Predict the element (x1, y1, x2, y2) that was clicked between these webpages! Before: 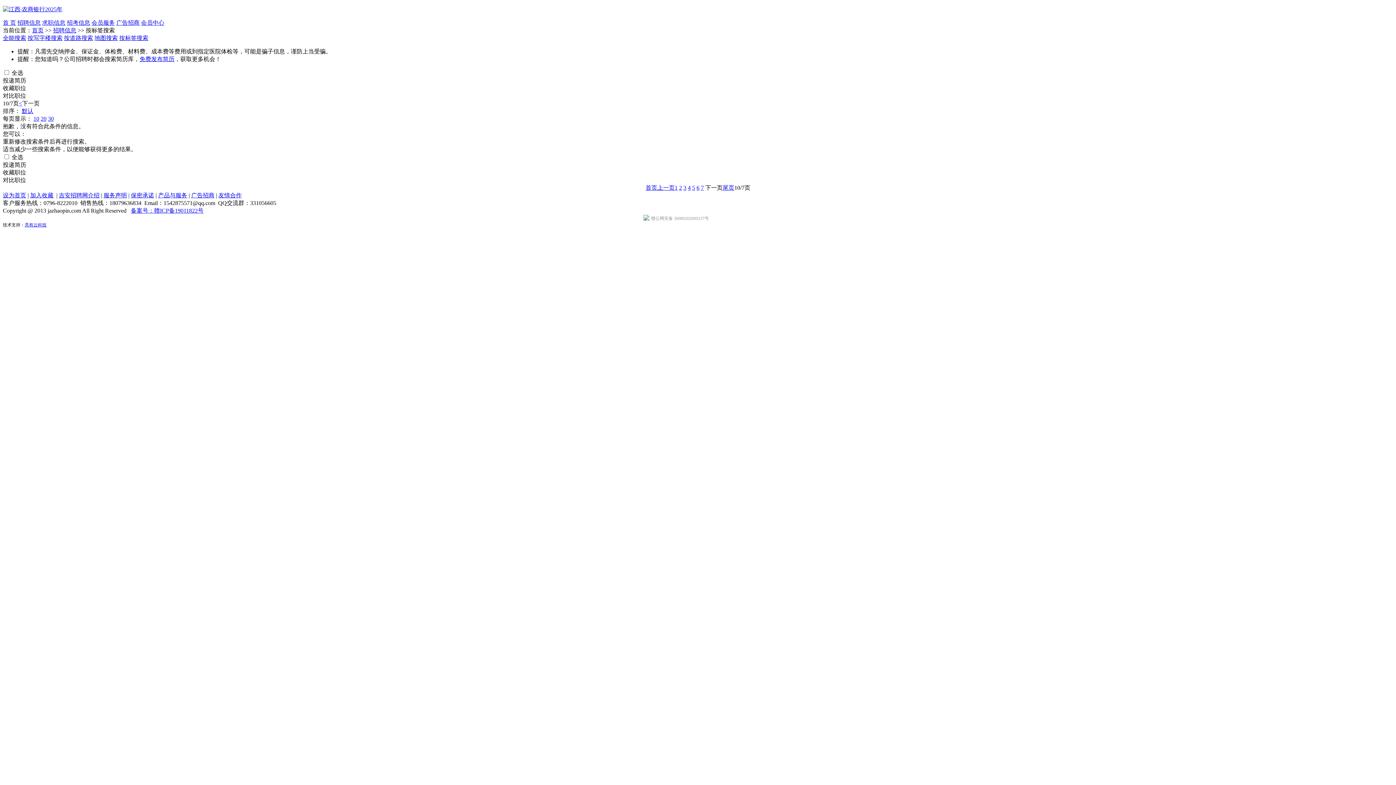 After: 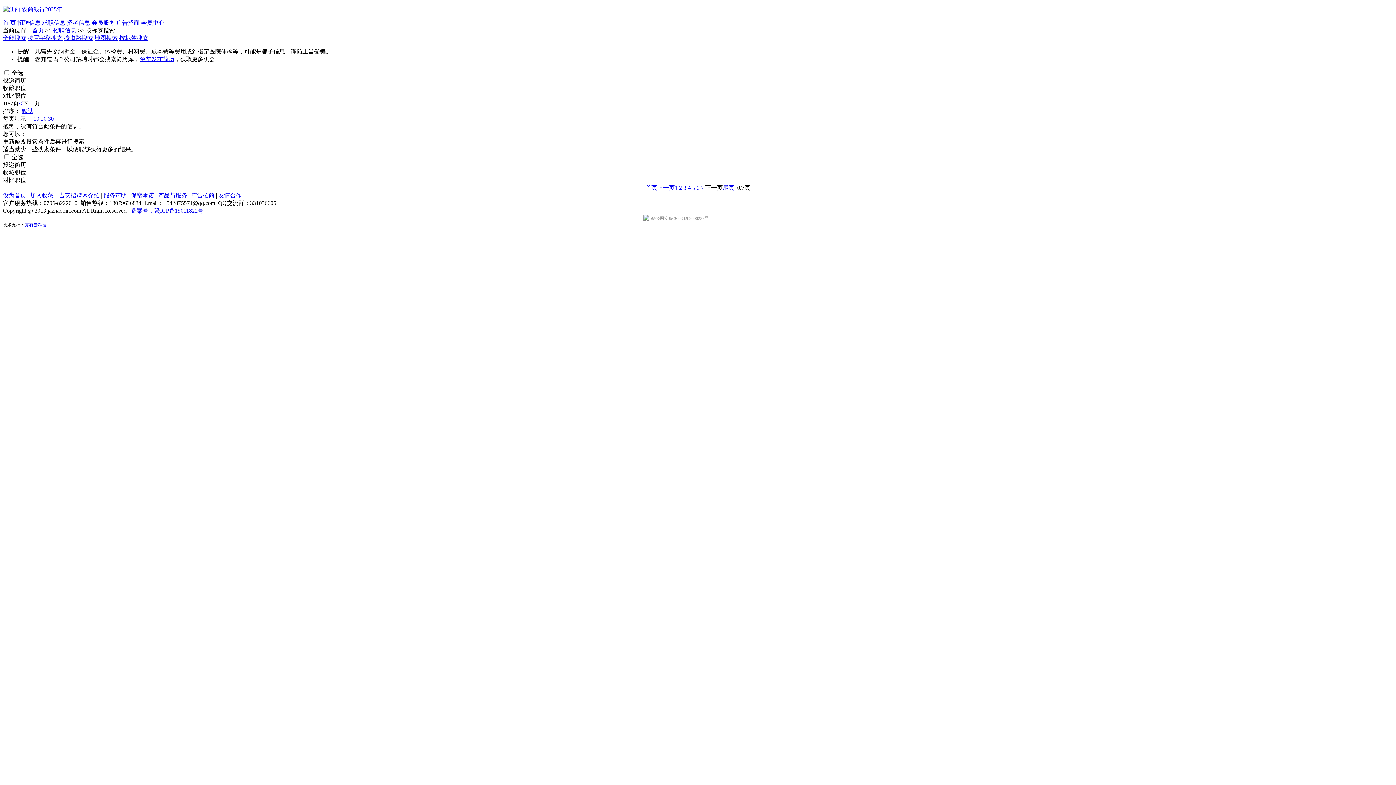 Action: label: 吉安招聘网介绍 bbox: (58, 192, 99, 198)